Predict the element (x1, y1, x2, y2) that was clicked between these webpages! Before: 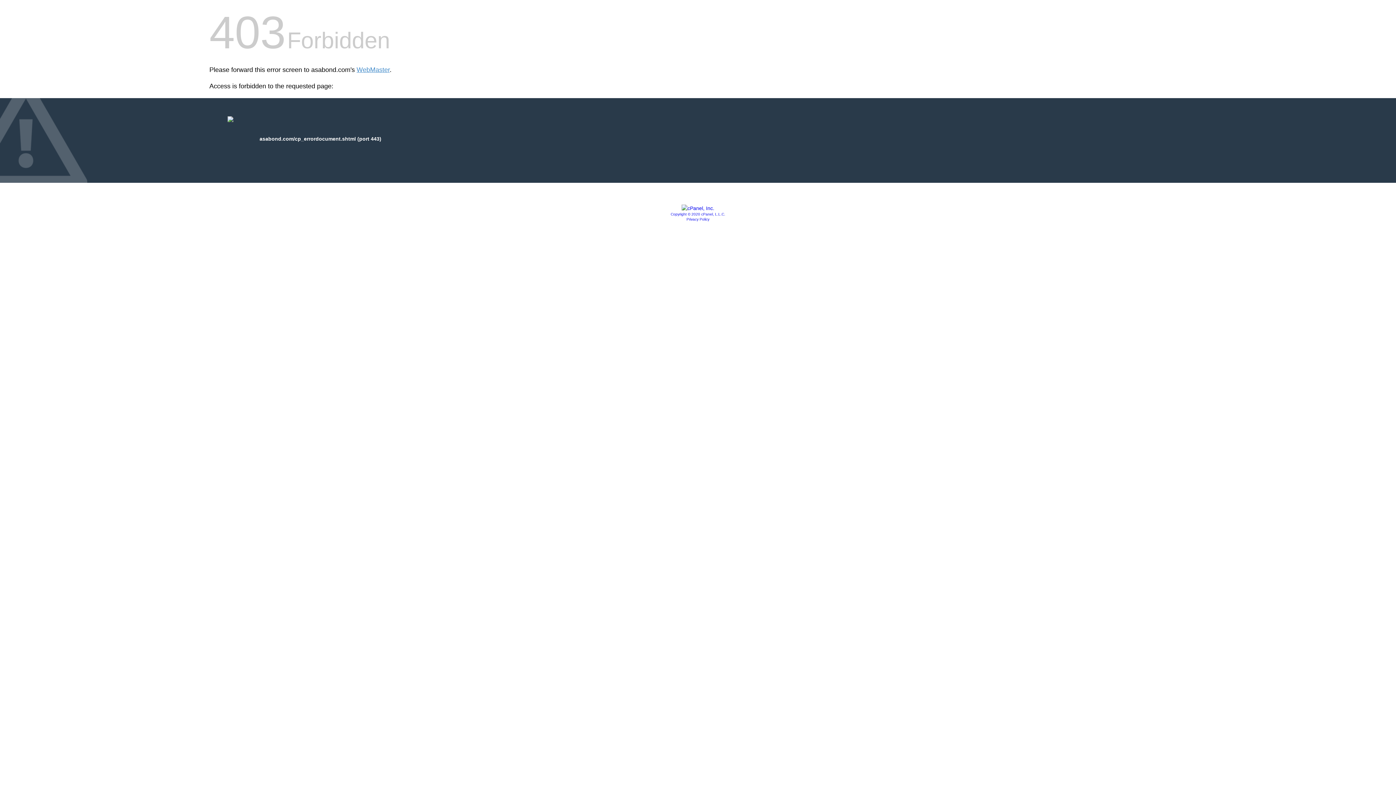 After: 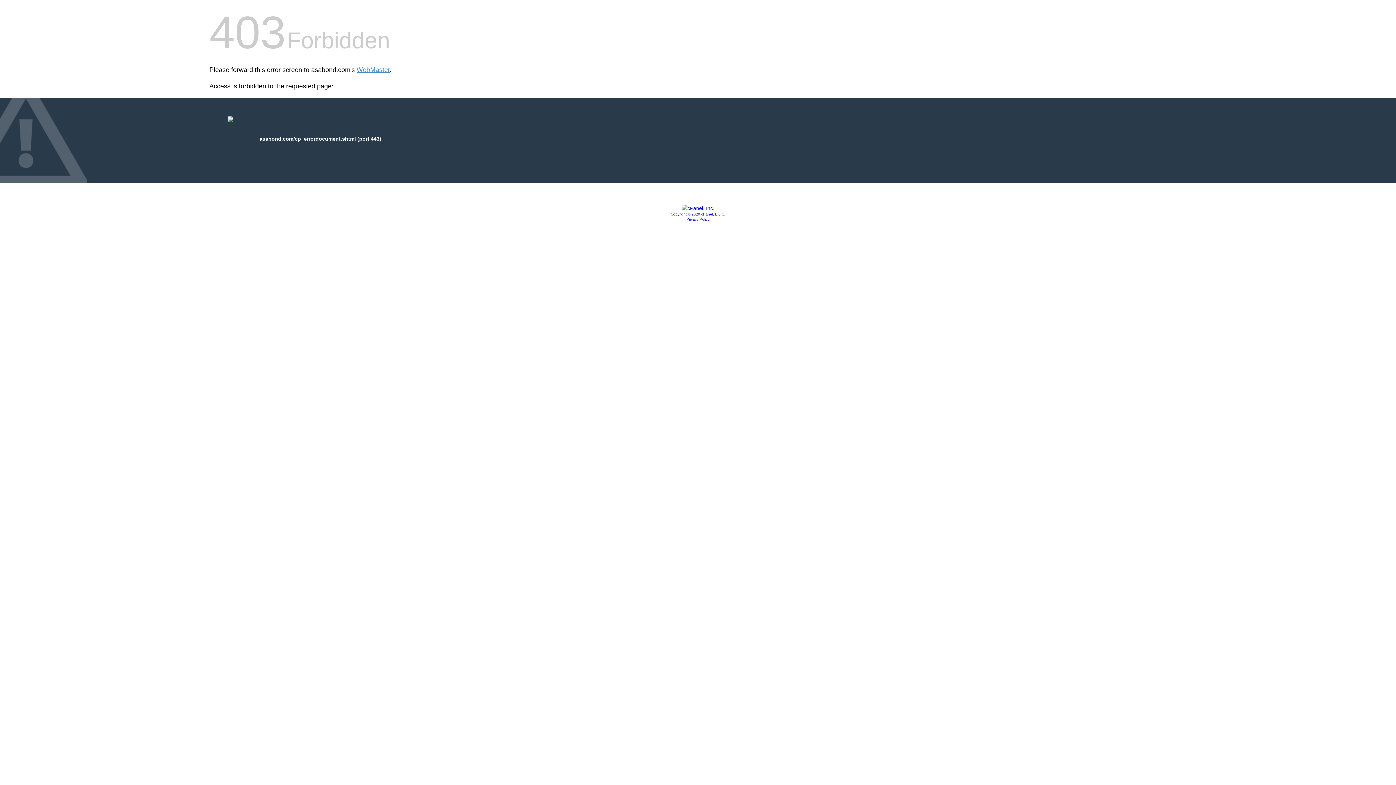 Action: bbox: (681, 205, 714, 211)